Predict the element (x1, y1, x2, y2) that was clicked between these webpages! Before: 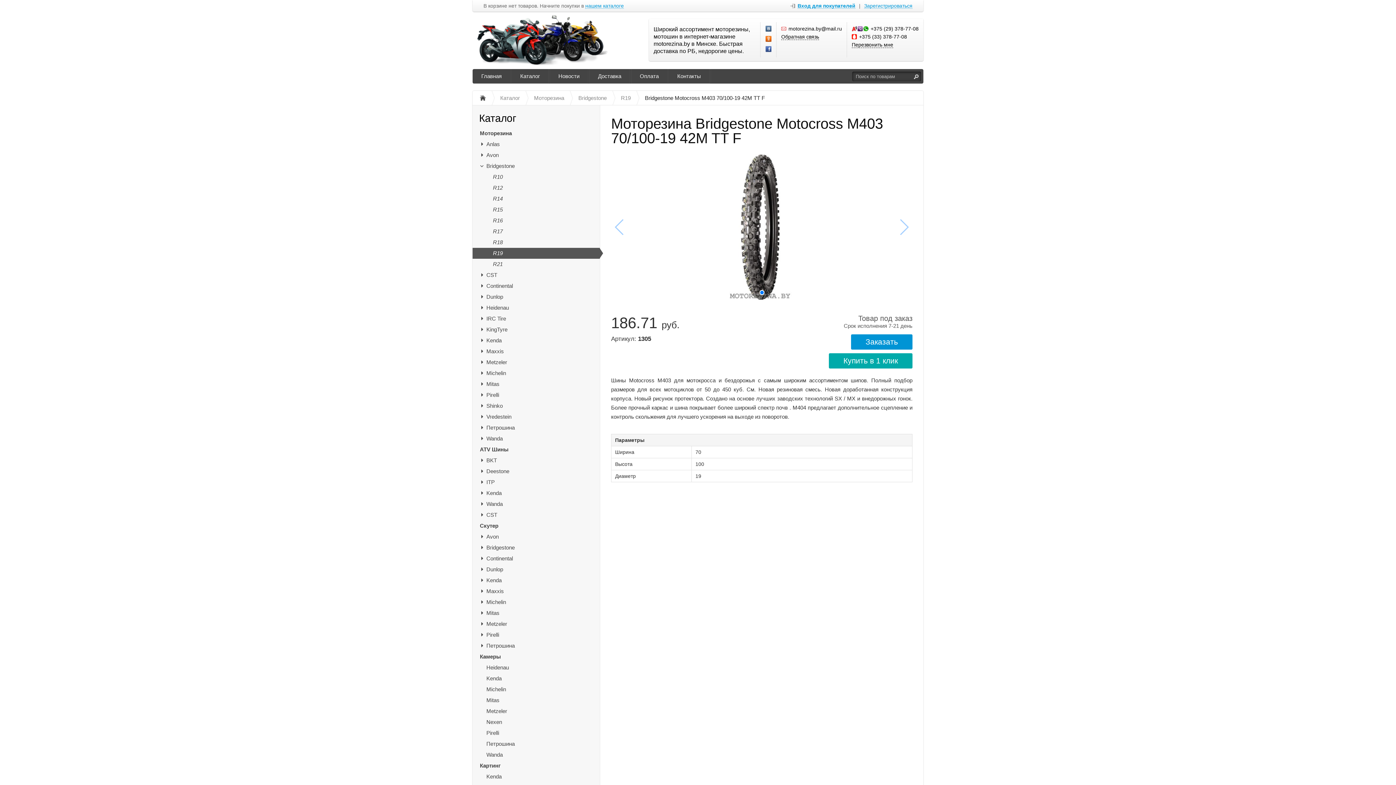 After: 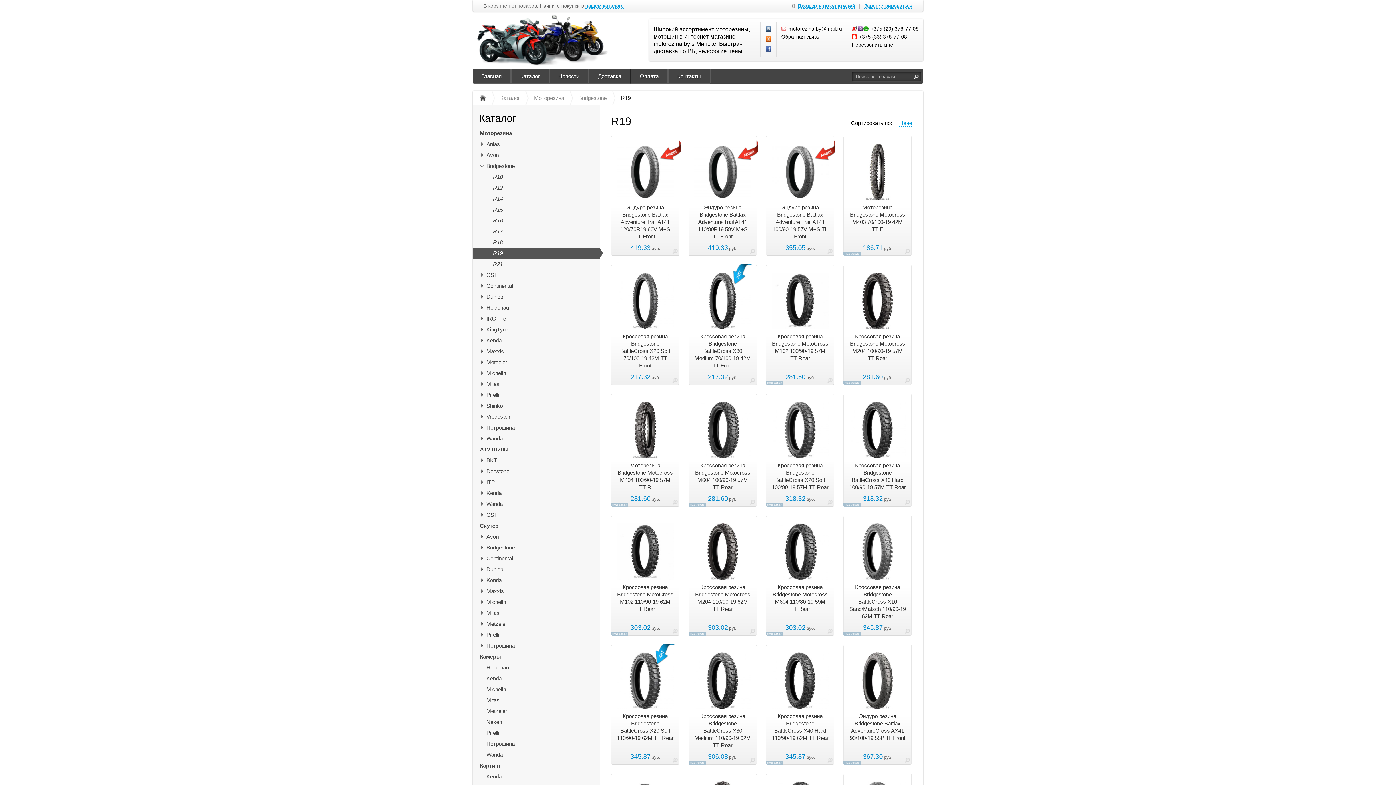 Action: label: R19 bbox: (615, 90, 636, 105)